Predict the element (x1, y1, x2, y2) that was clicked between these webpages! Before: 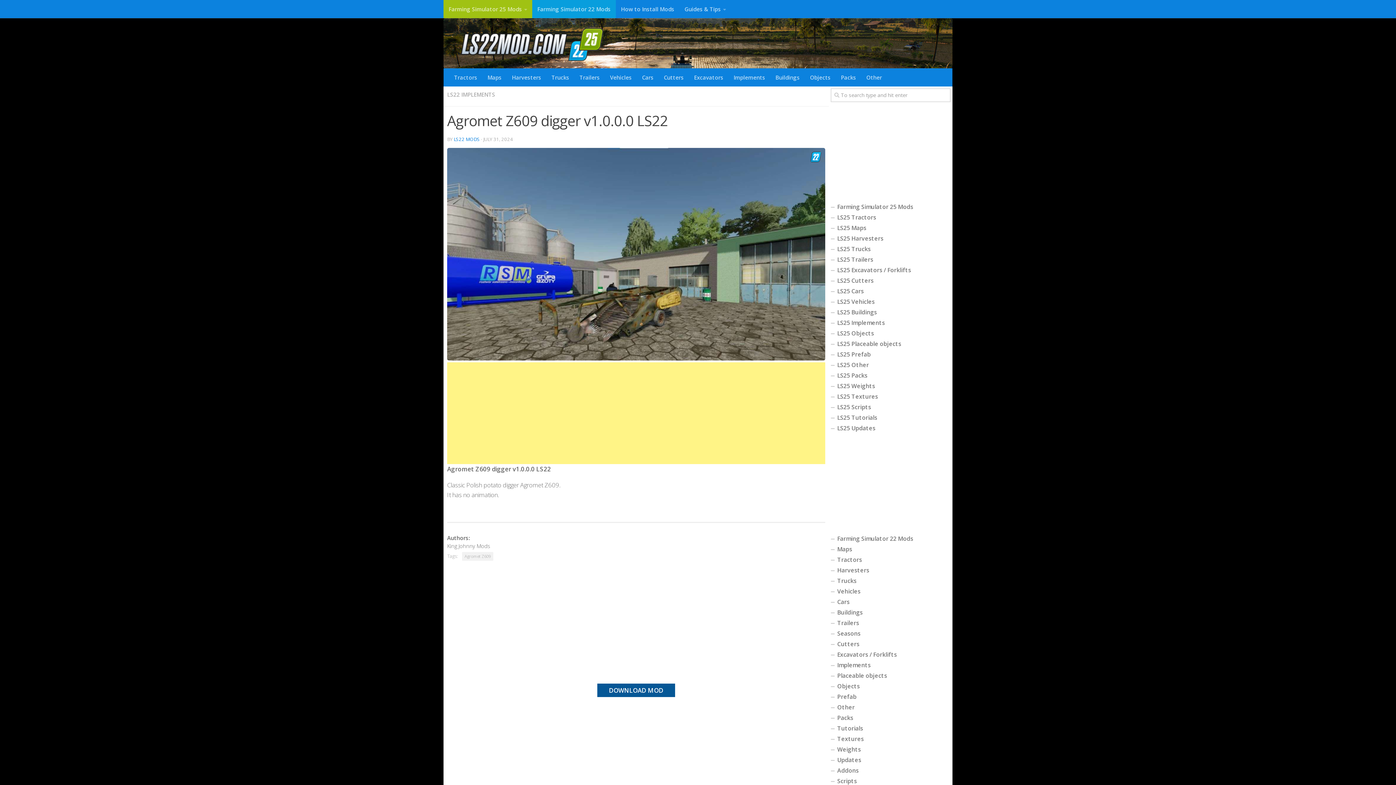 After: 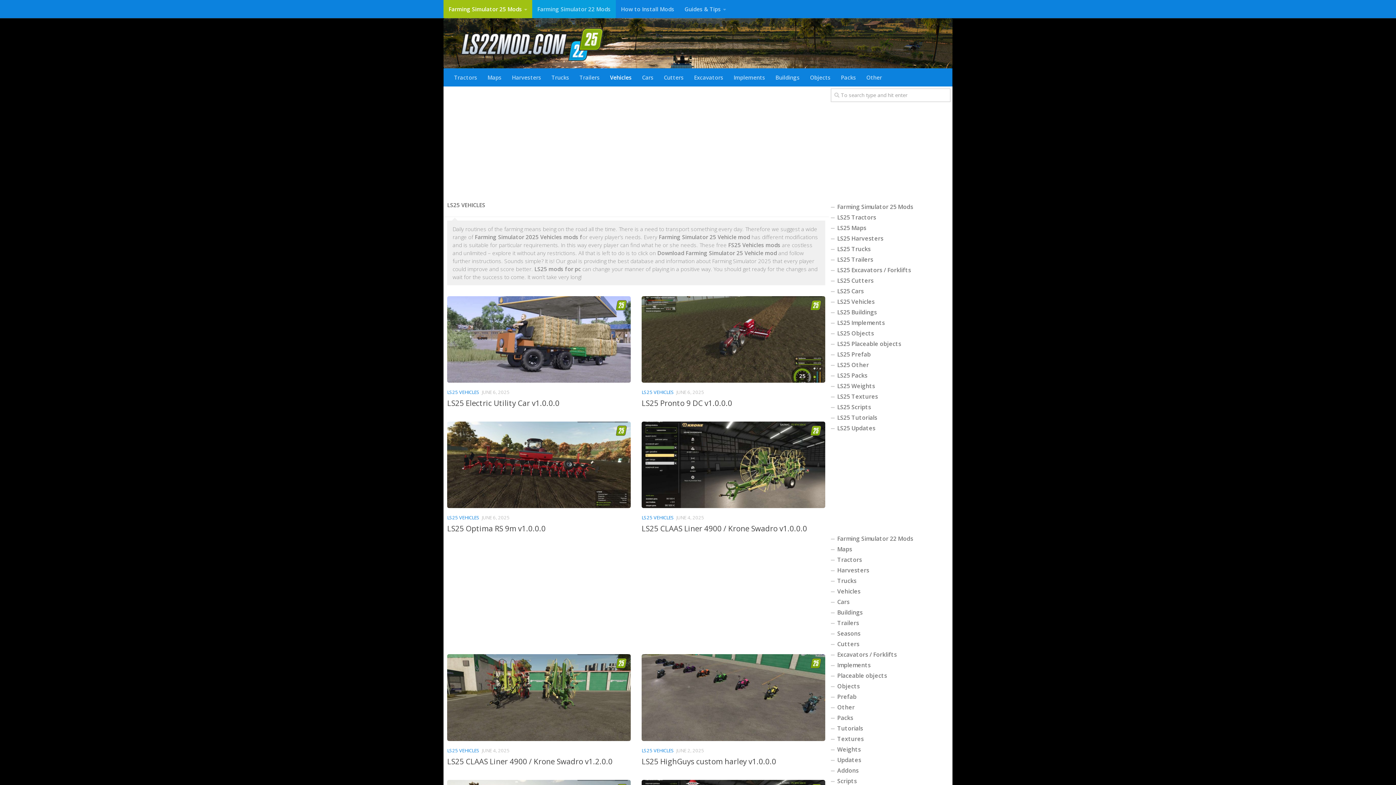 Action: bbox: (830, 296, 950, 307) label: LS25 Vehicles